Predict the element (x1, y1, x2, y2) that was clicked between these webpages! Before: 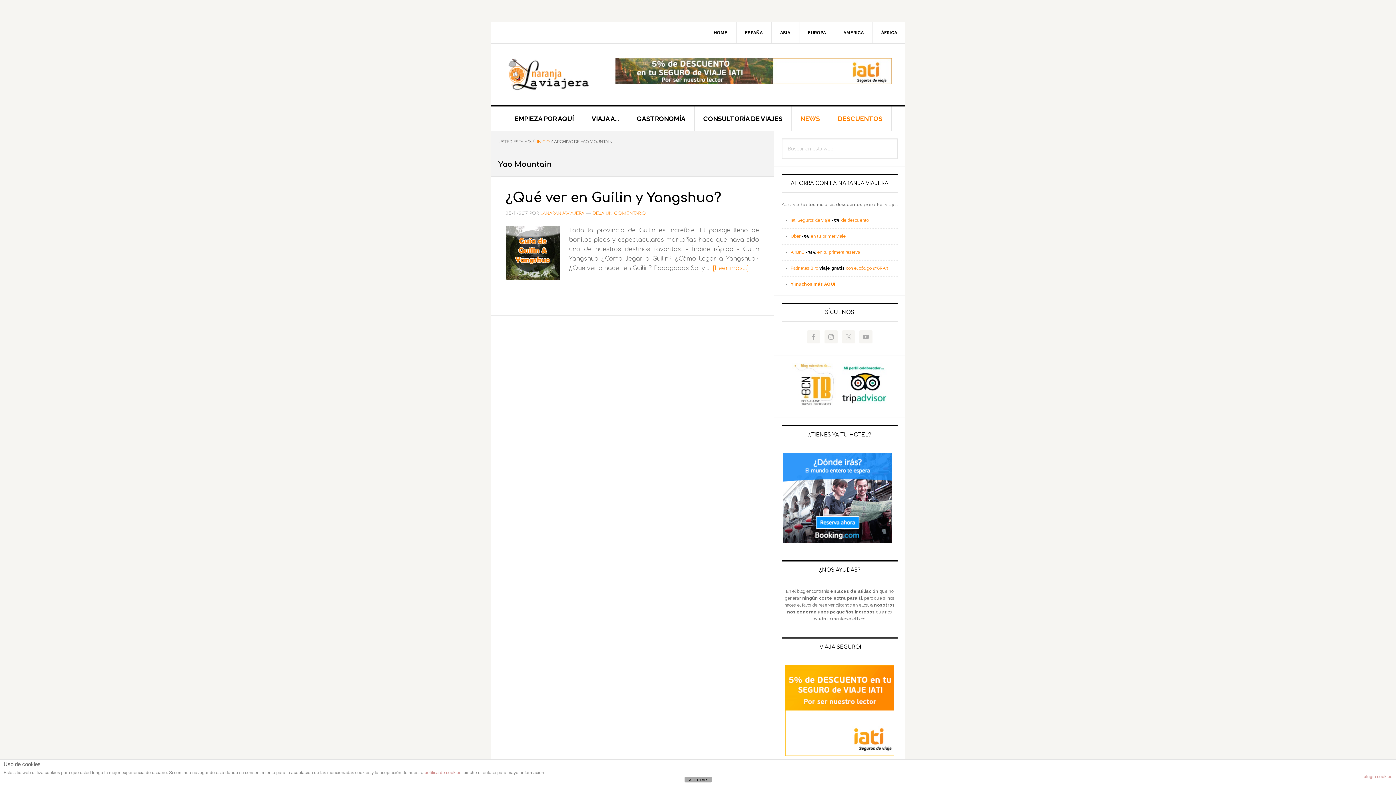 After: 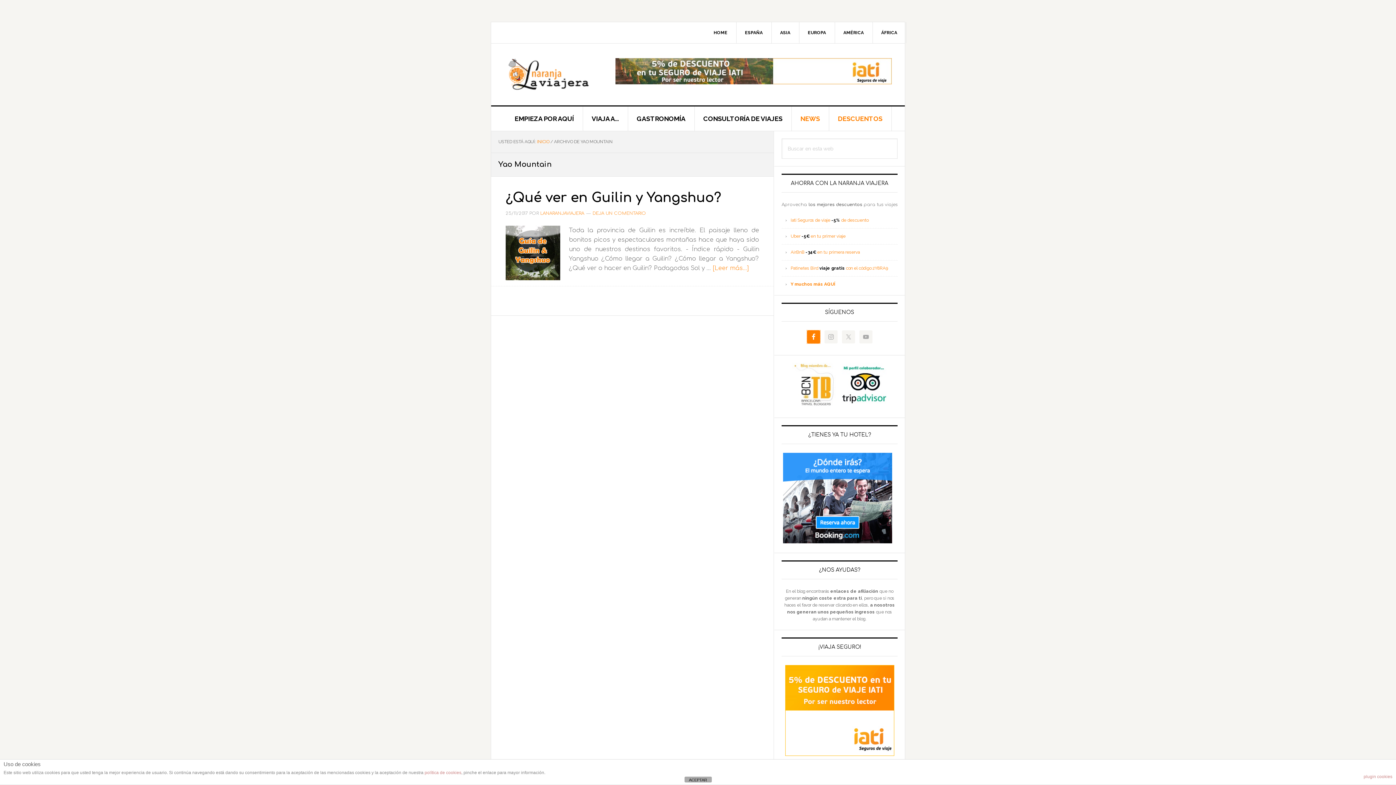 Action: bbox: (807, 330, 820, 343)